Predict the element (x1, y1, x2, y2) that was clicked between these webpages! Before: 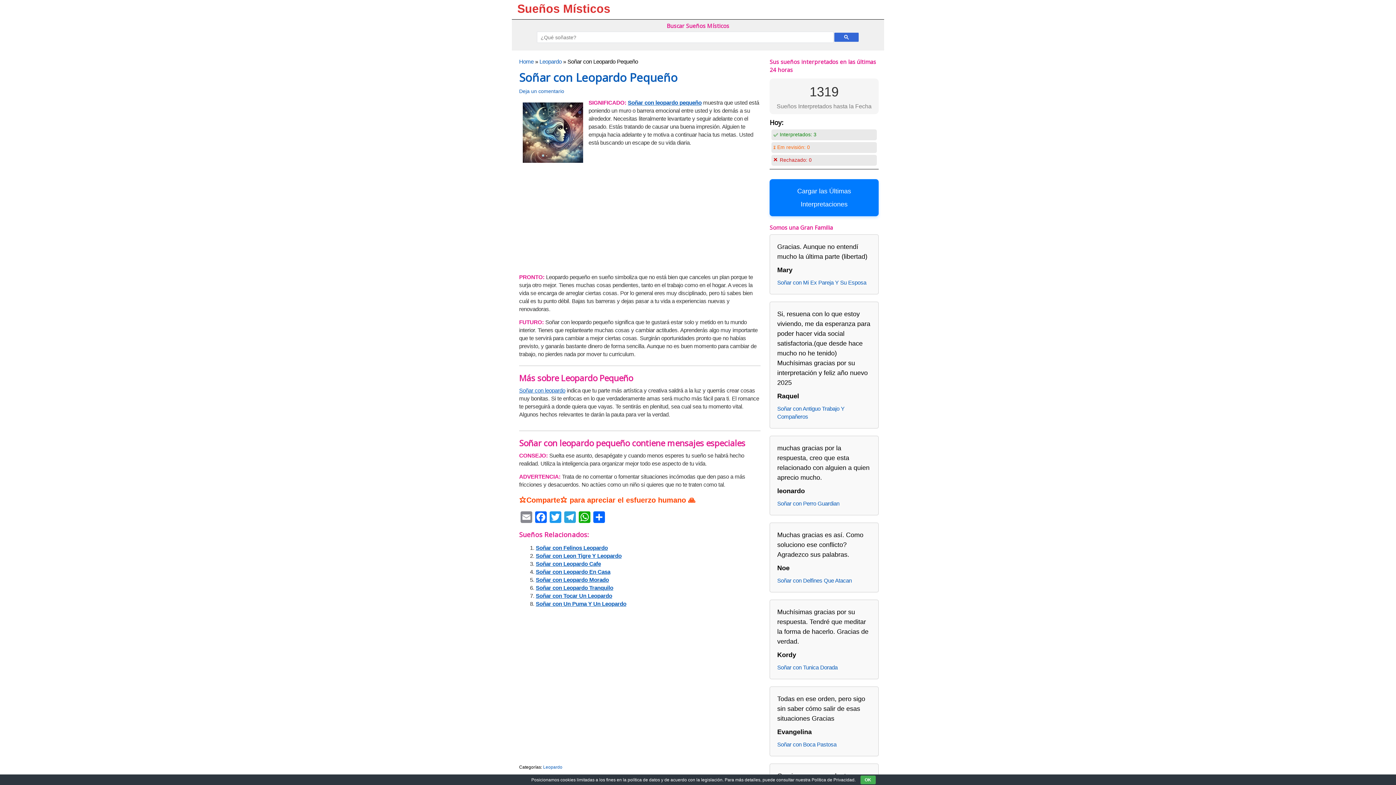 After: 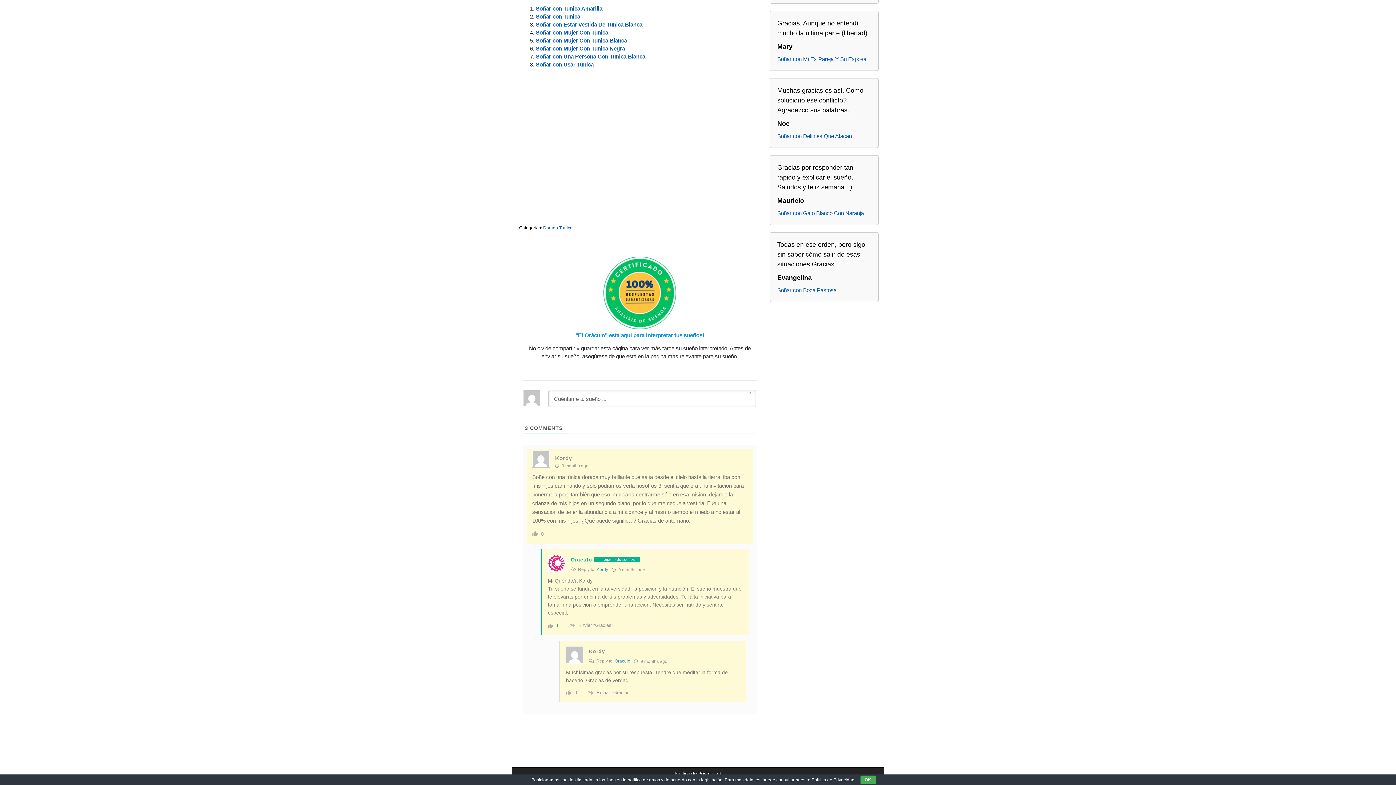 Action: bbox: (777, 664, 837, 672) label: Soñar con Tunica Dorada